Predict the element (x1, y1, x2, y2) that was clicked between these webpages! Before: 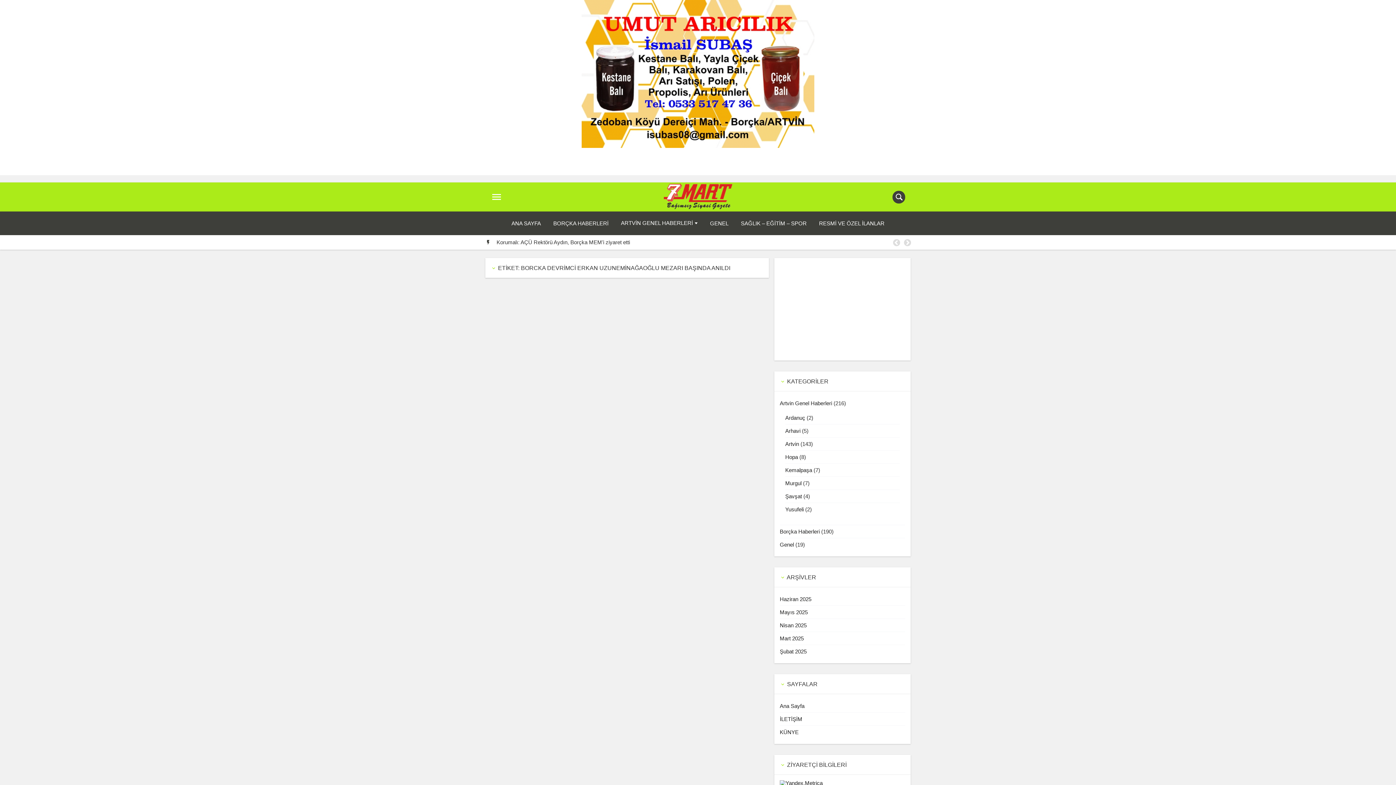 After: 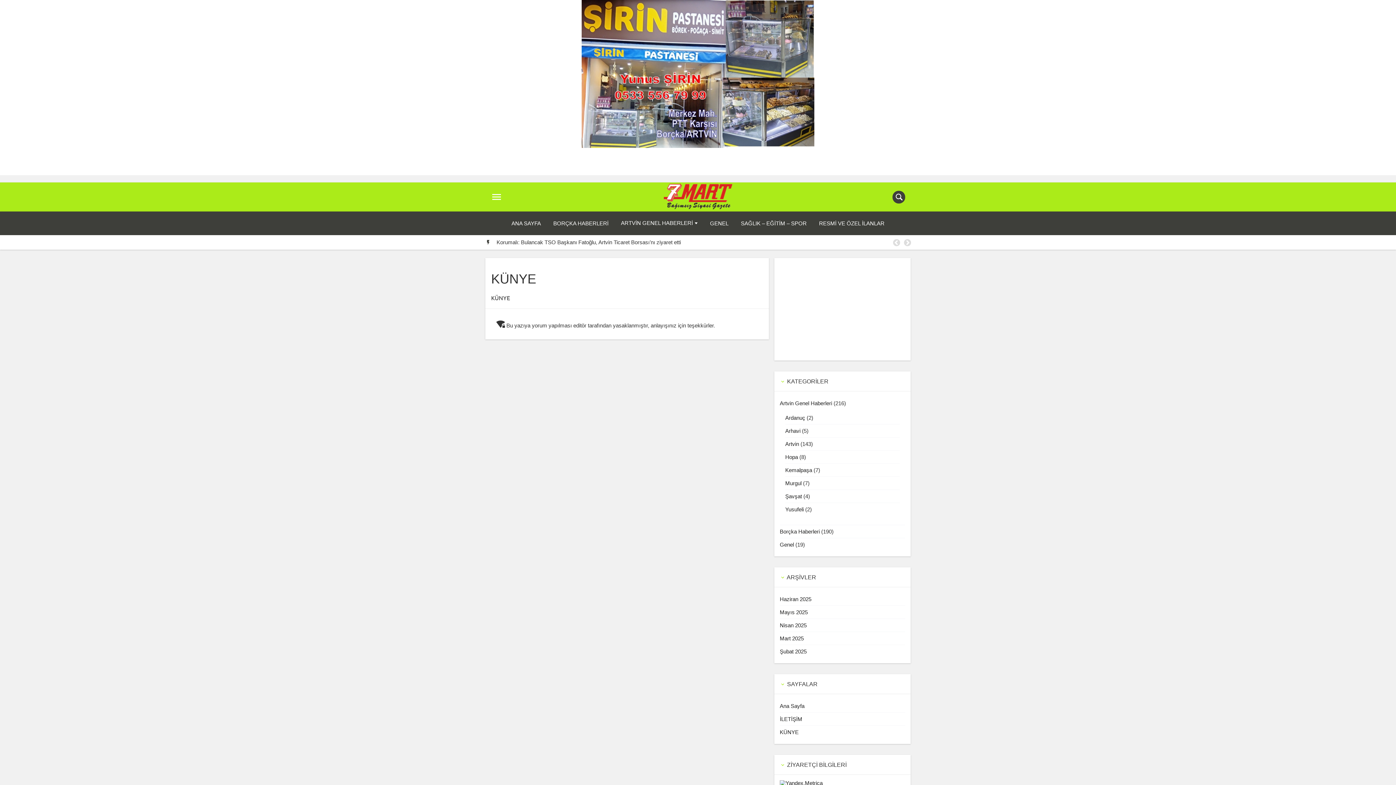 Action: bbox: (780, 729, 798, 735) label: KÜNYE